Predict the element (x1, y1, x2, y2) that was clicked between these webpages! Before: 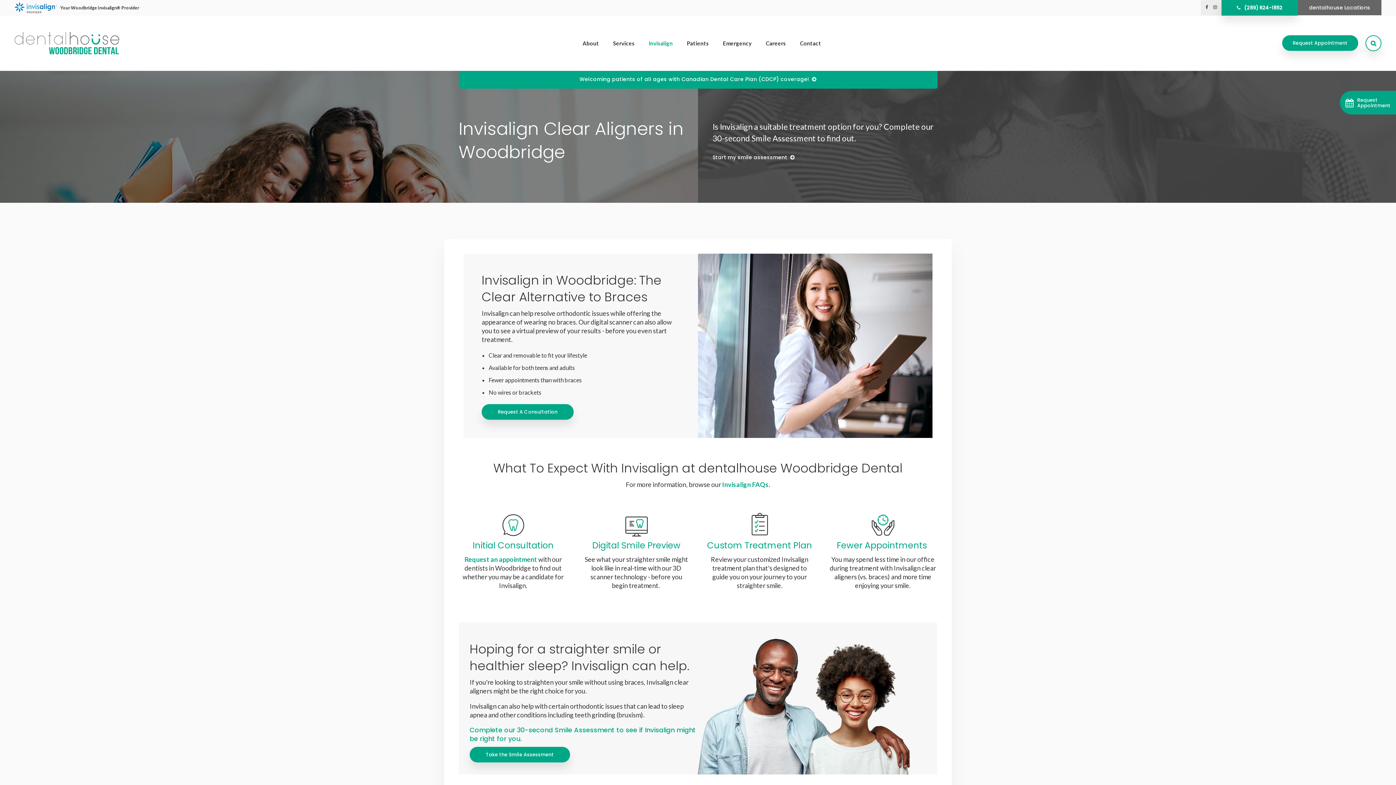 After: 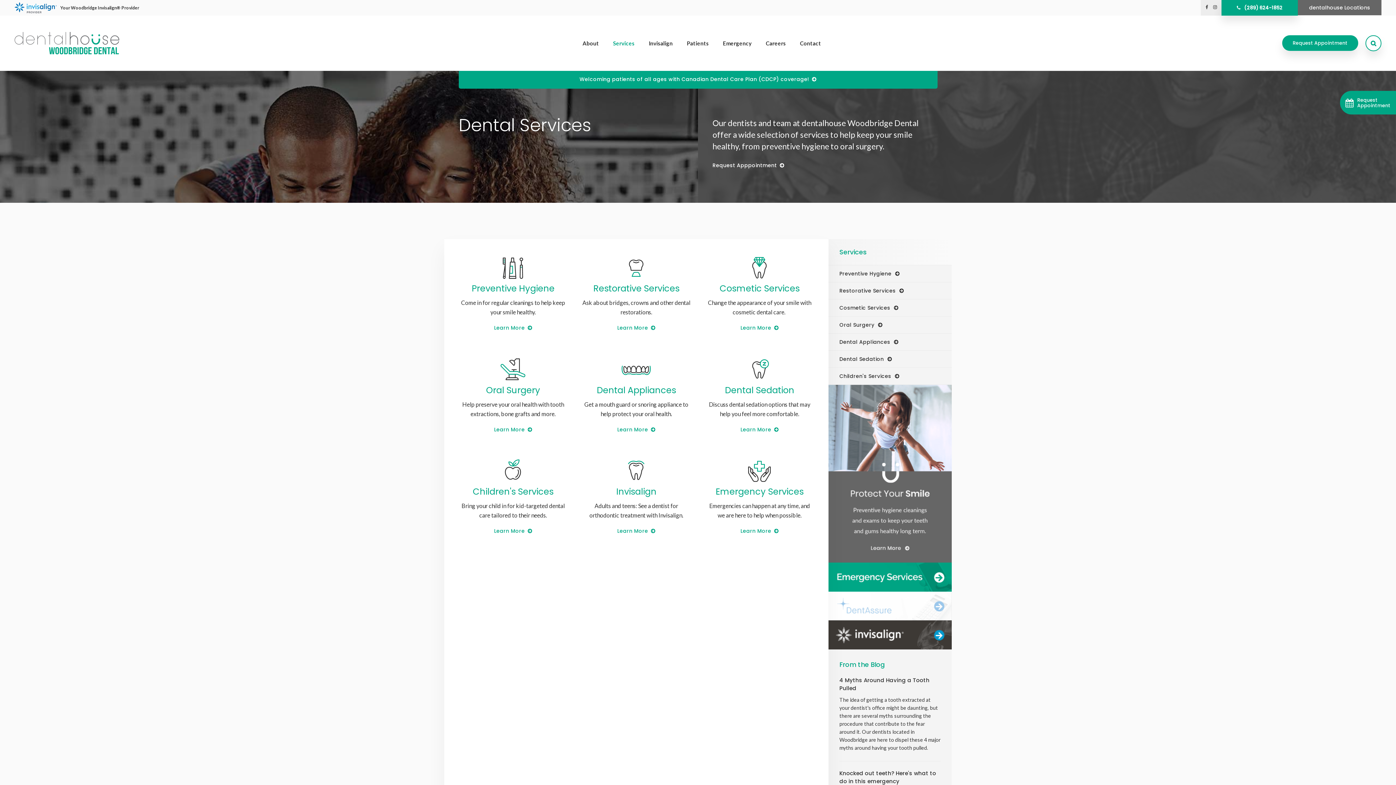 Action: label: Services bbox: (606, 30, 641, 56)